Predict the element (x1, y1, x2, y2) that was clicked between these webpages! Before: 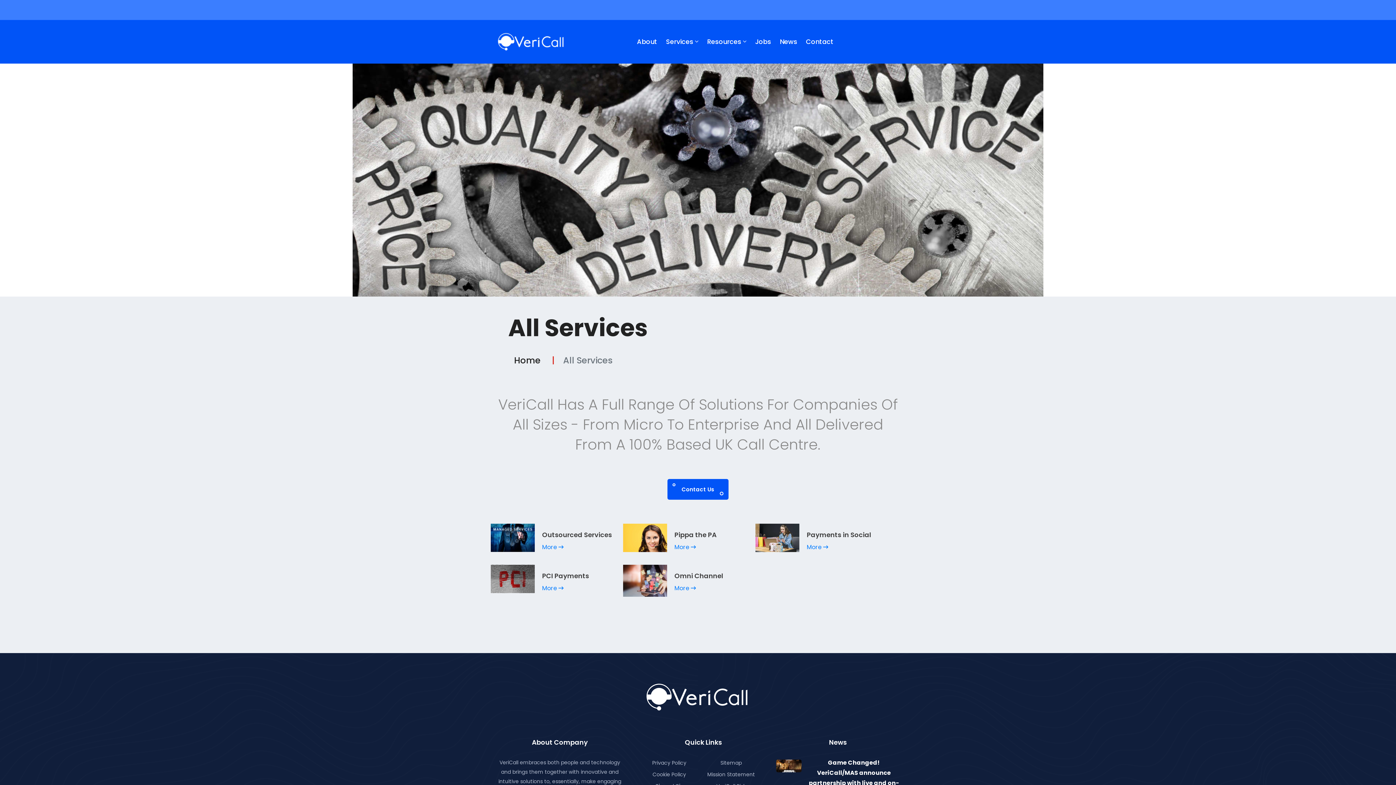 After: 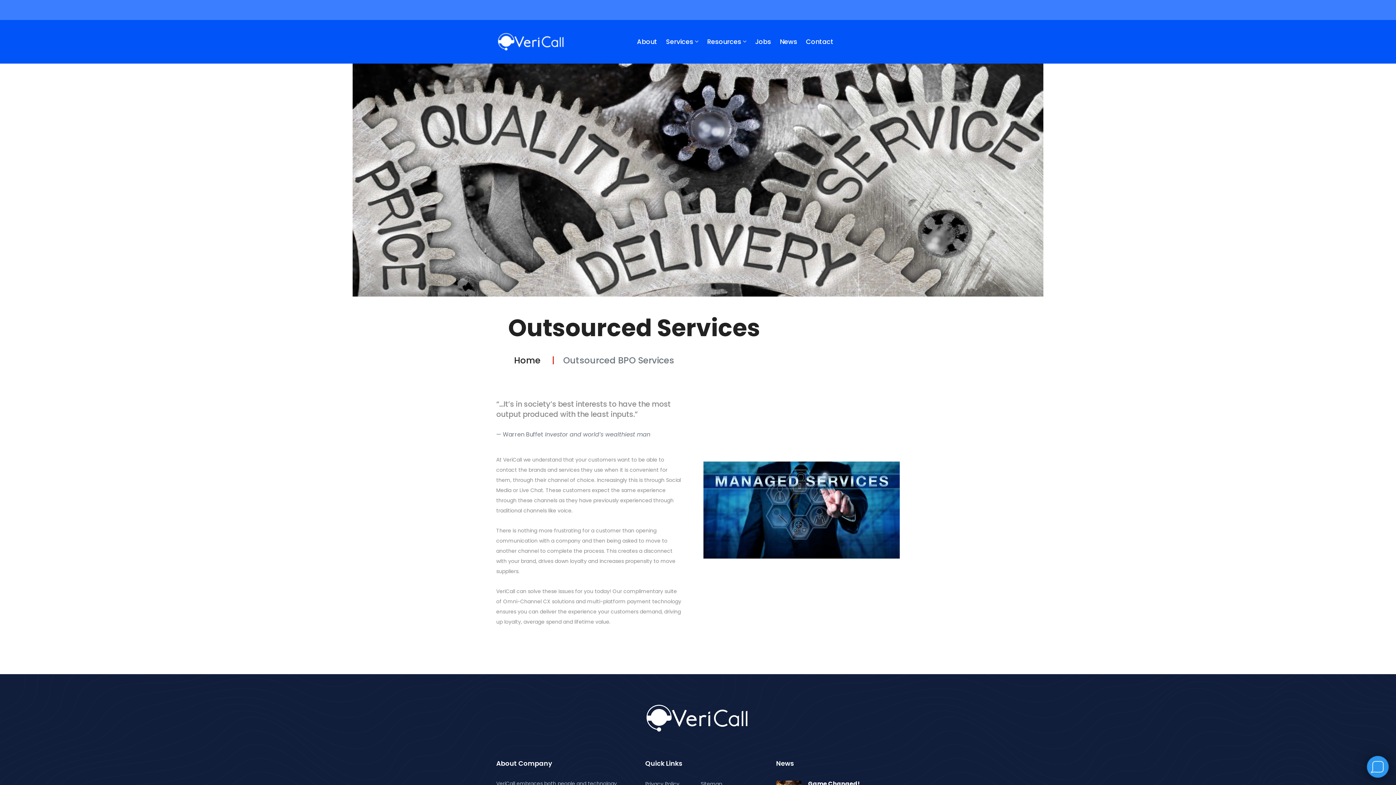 Action: label: More  bbox: (542, 543, 563, 552)